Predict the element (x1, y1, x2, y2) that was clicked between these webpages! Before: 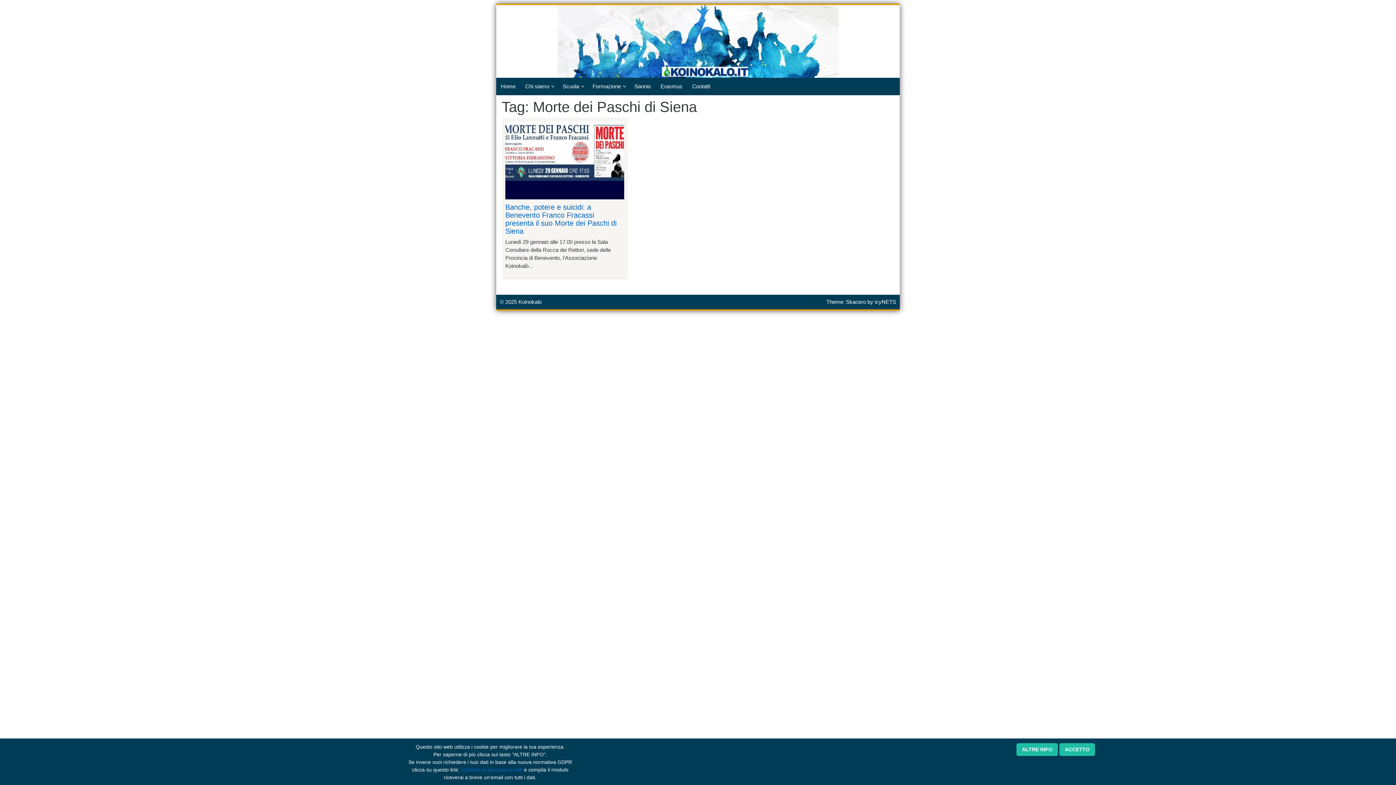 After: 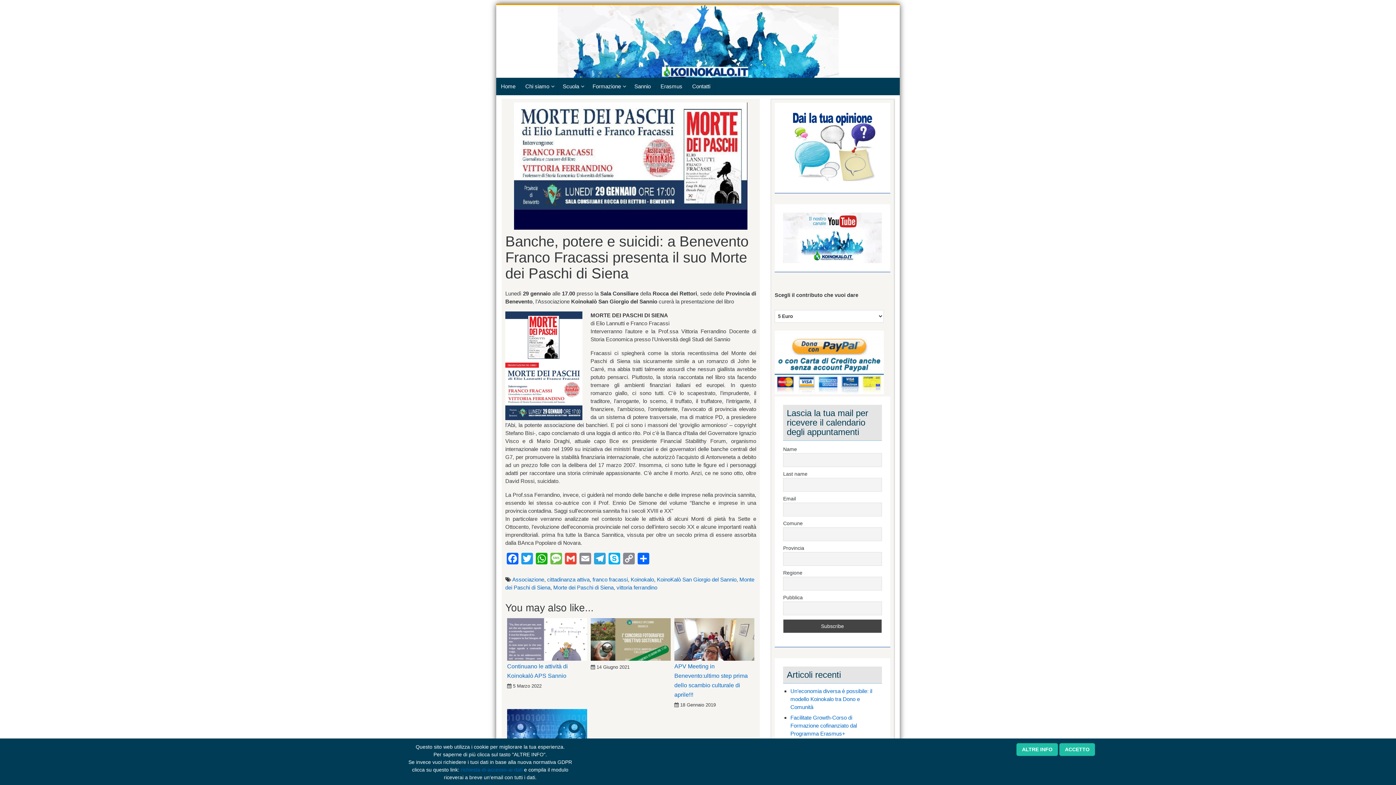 Action: label: Banche, potere e suicidi: a Benevento Franco Fracassi presenta il suo Morte dei Paschi di Siena bbox: (505, 203, 616, 235)